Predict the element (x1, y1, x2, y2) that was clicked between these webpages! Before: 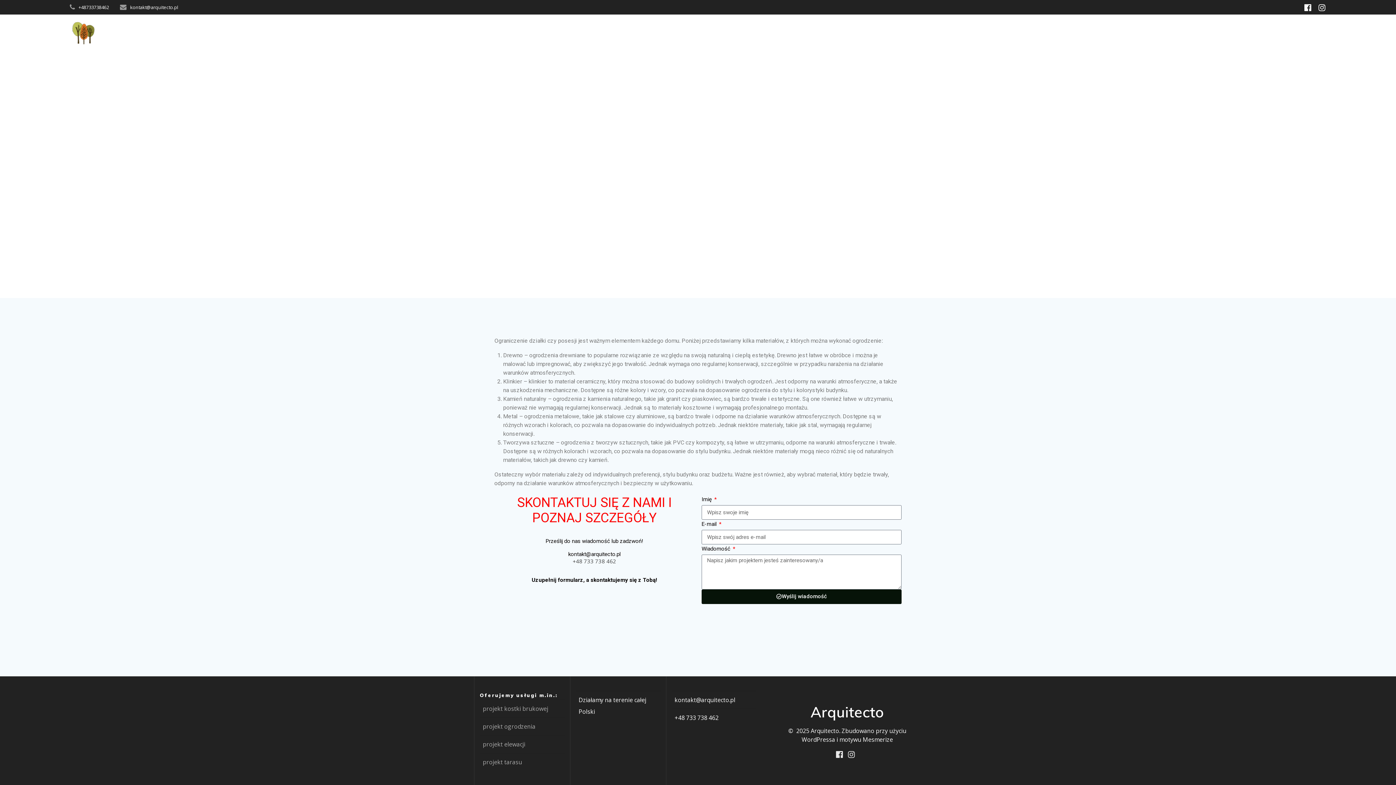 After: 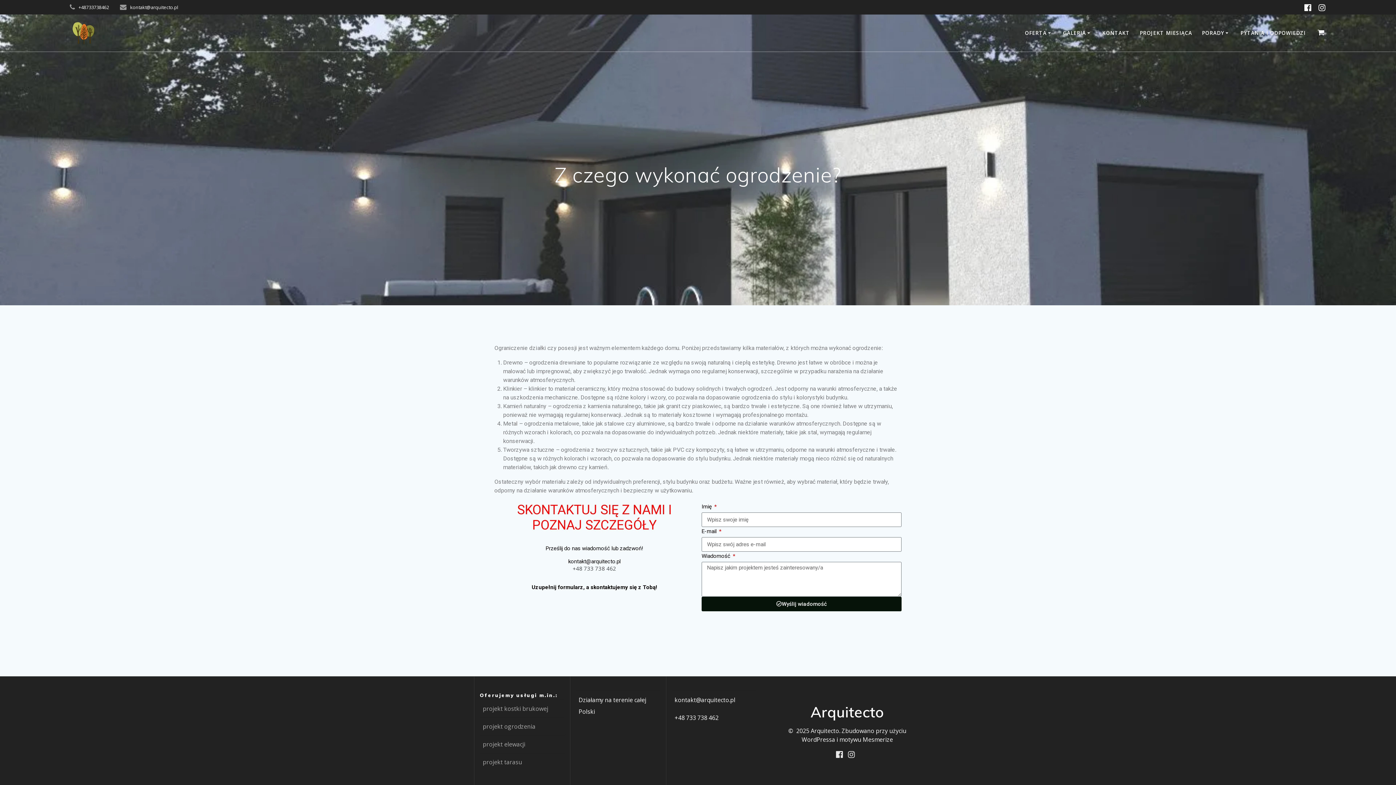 Action: bbox: (1315, 2, 1329, 12)